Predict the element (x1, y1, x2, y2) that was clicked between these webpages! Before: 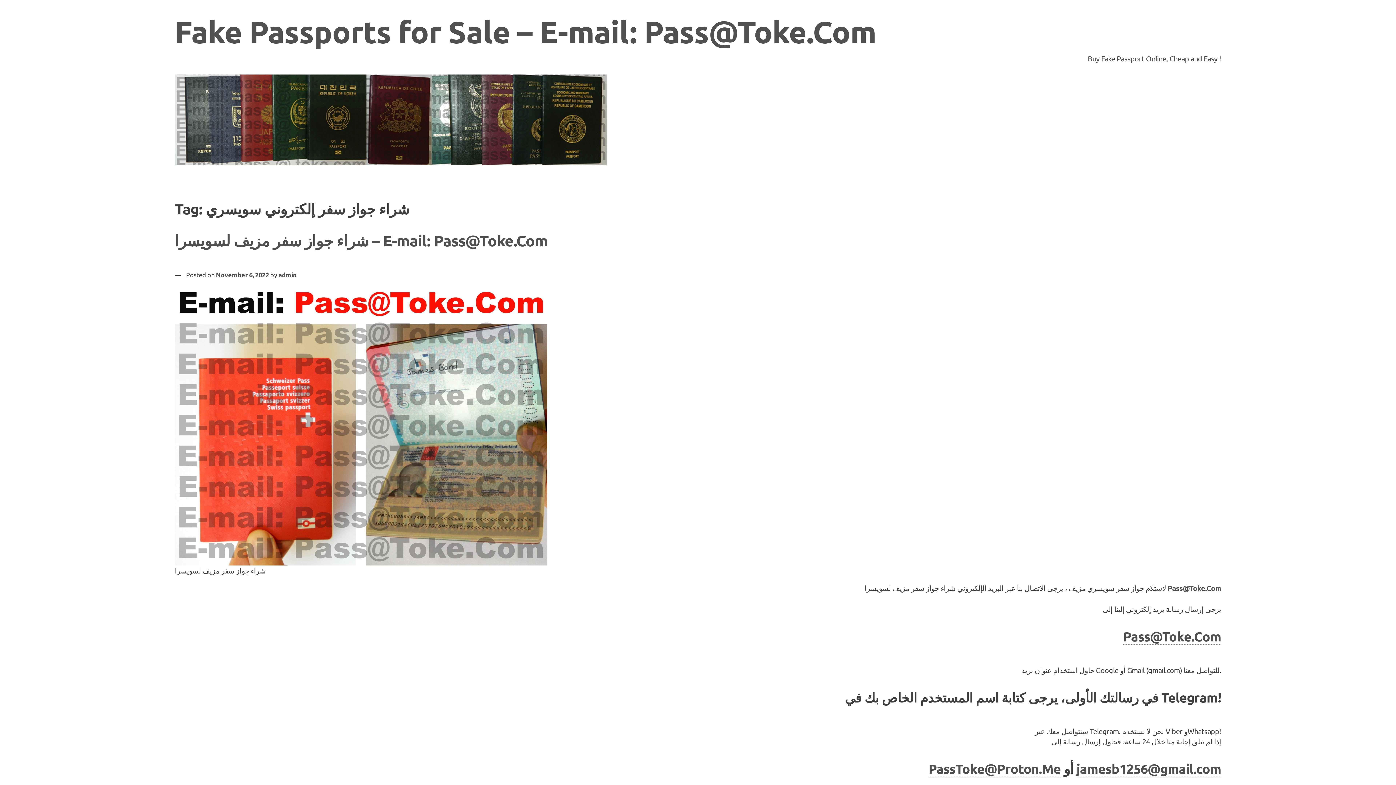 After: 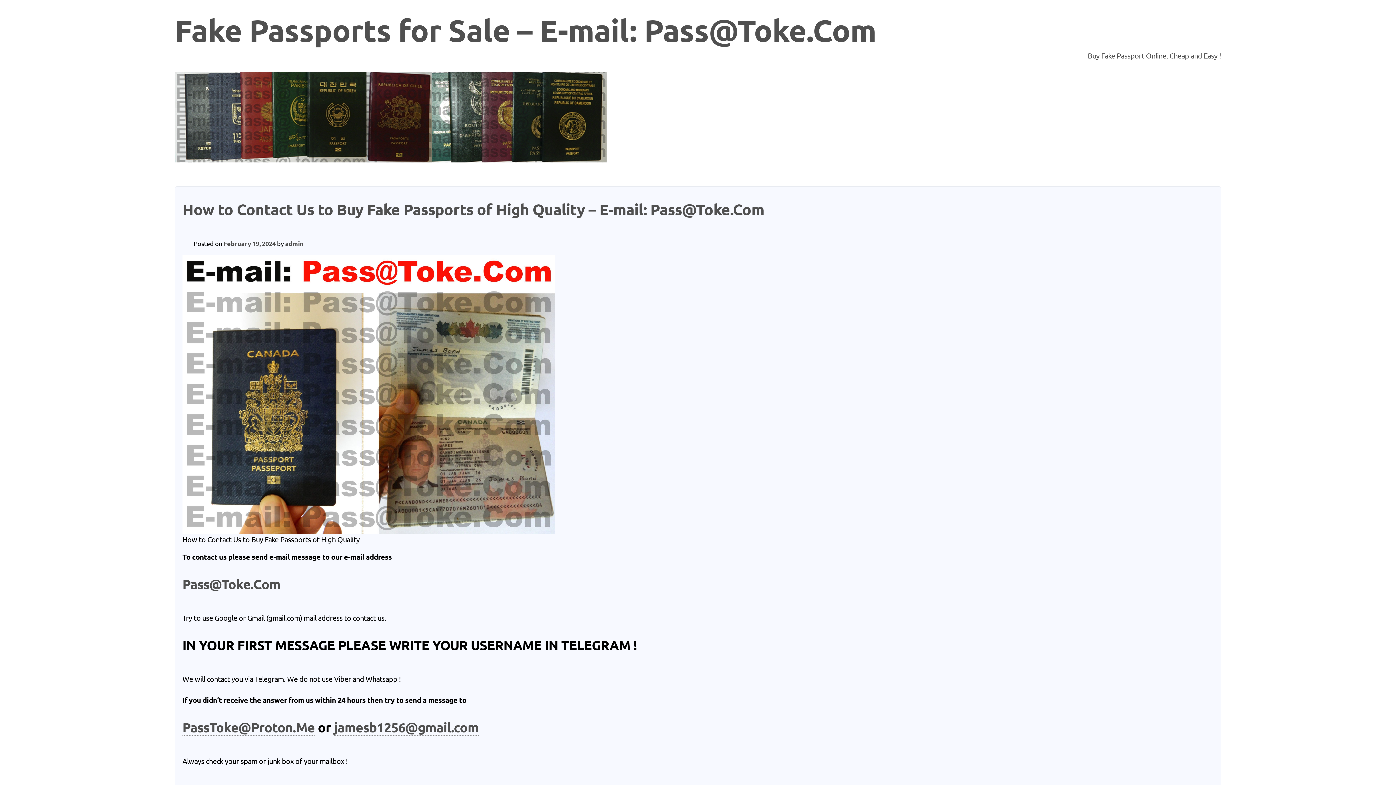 Action: bbox: (174, 13, 876, 50) label: Fake Passports for Sale – E-mail: Pass@Toke.Com